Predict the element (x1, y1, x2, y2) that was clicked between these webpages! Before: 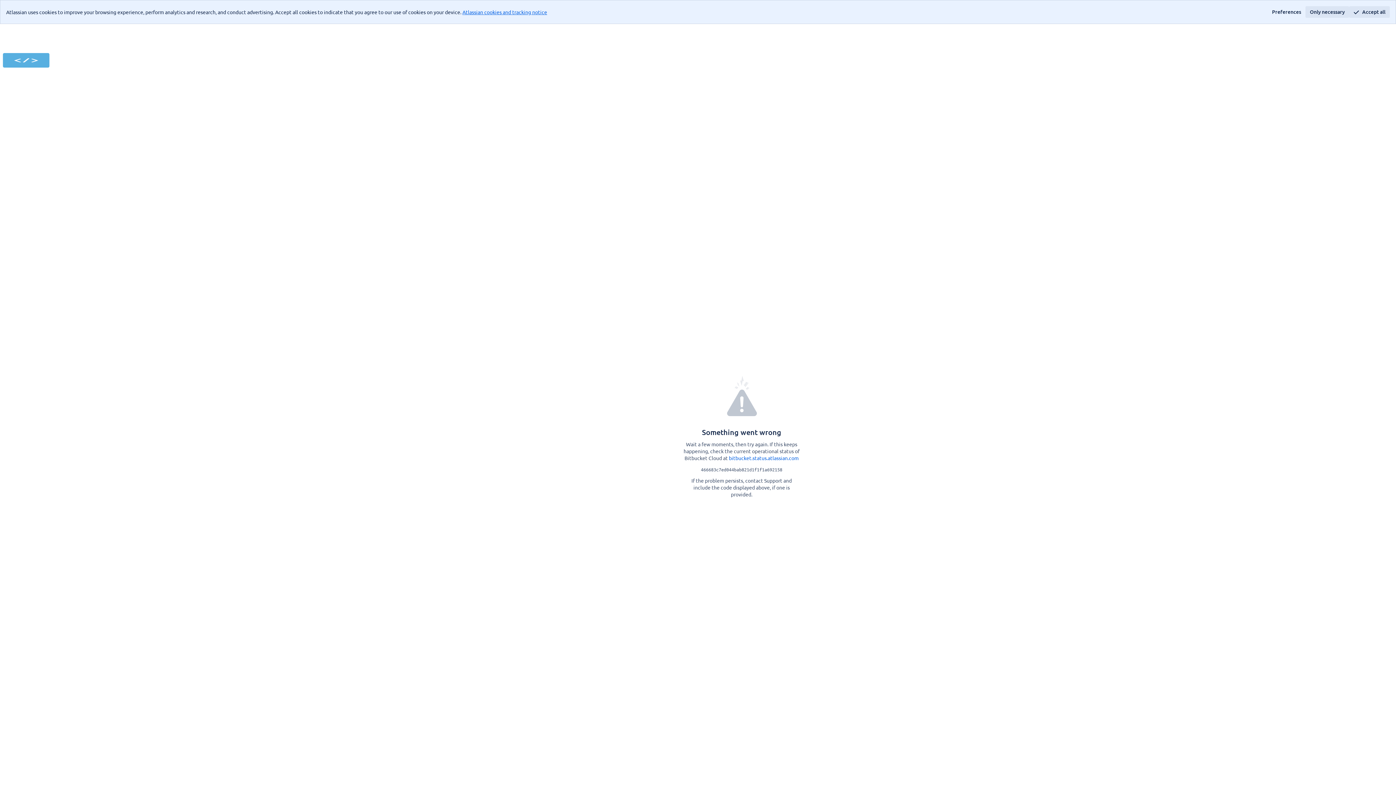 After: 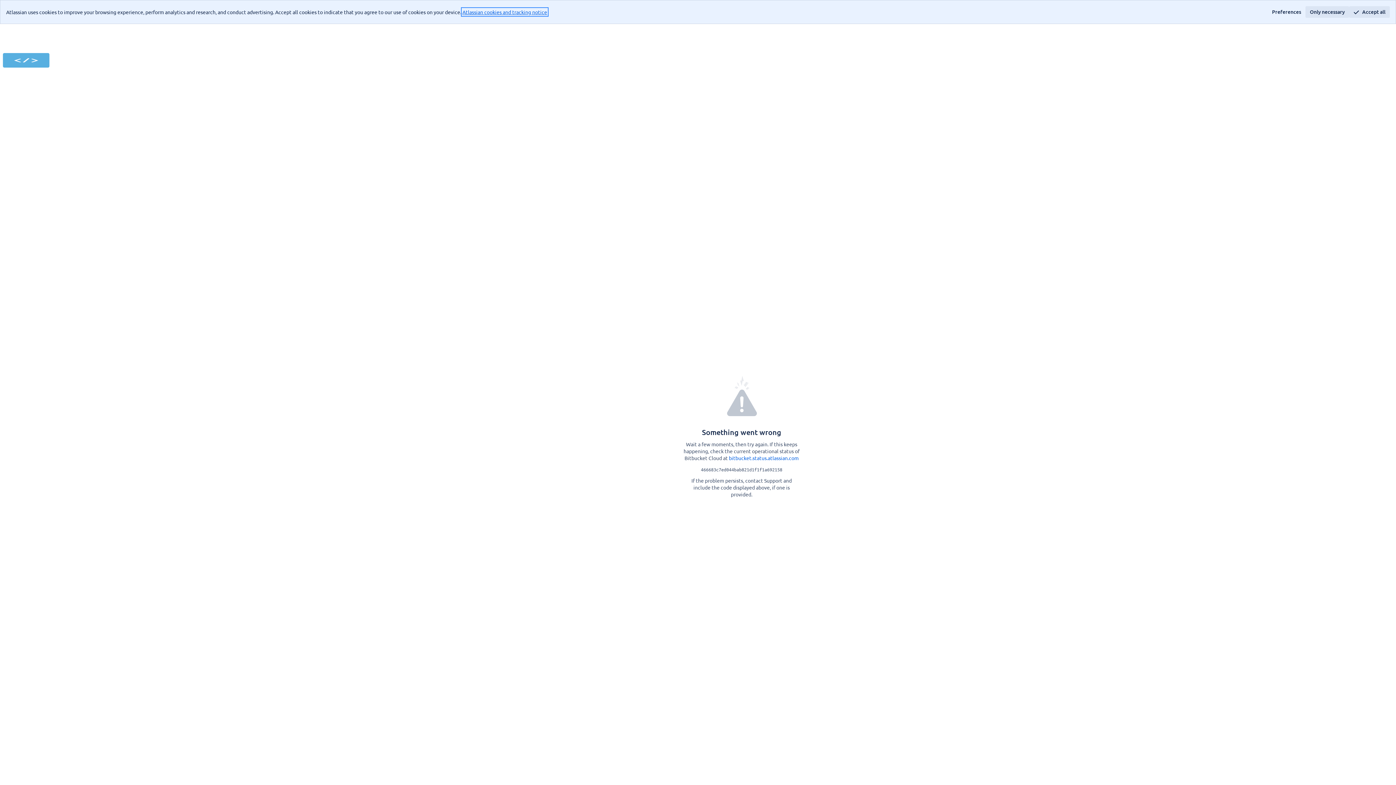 Action: bbox: (462, 8, 547, 15) label: Atlassian cookies and tracking notice
, (opens new window)